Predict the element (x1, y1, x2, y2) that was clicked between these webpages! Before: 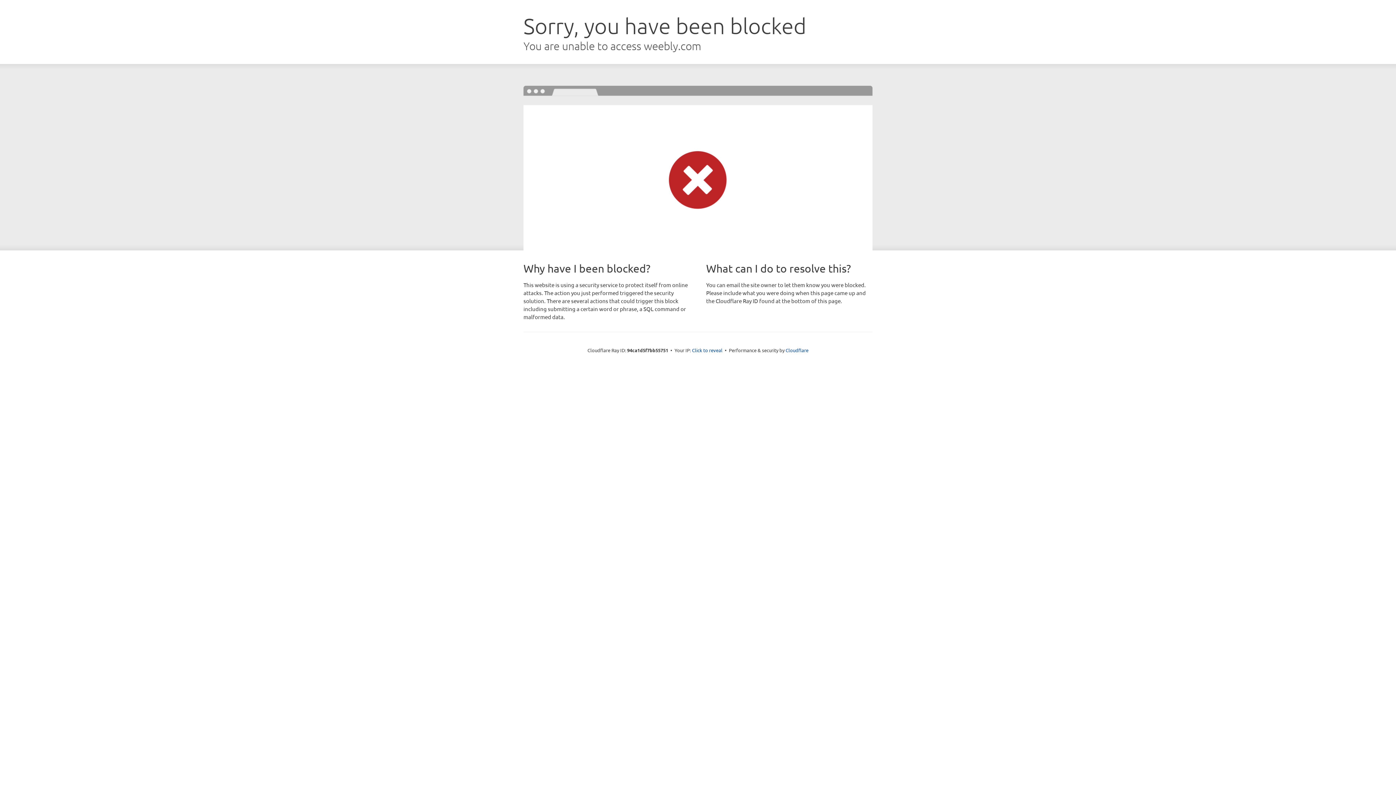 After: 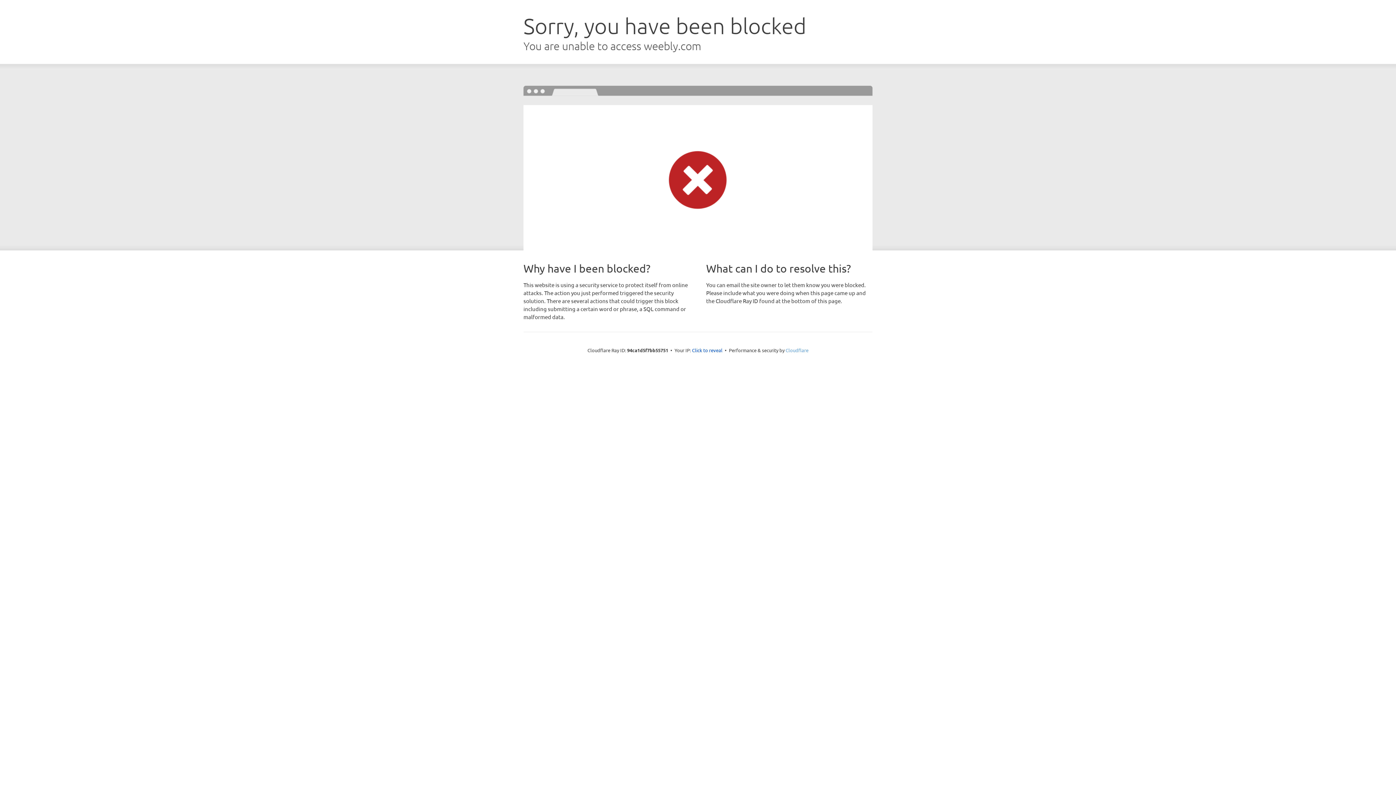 Action: label: Cloudflare bbox: (785, 347, 808, 353)